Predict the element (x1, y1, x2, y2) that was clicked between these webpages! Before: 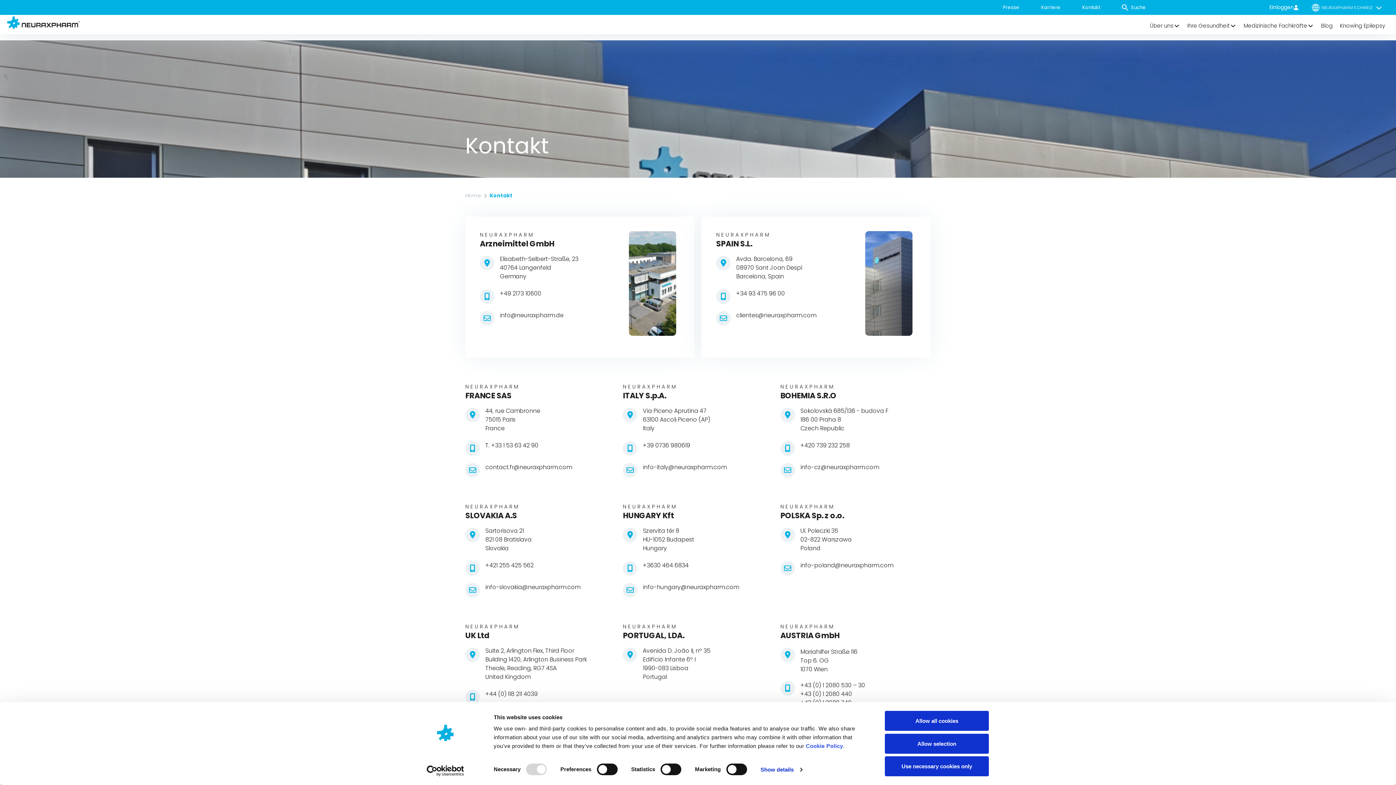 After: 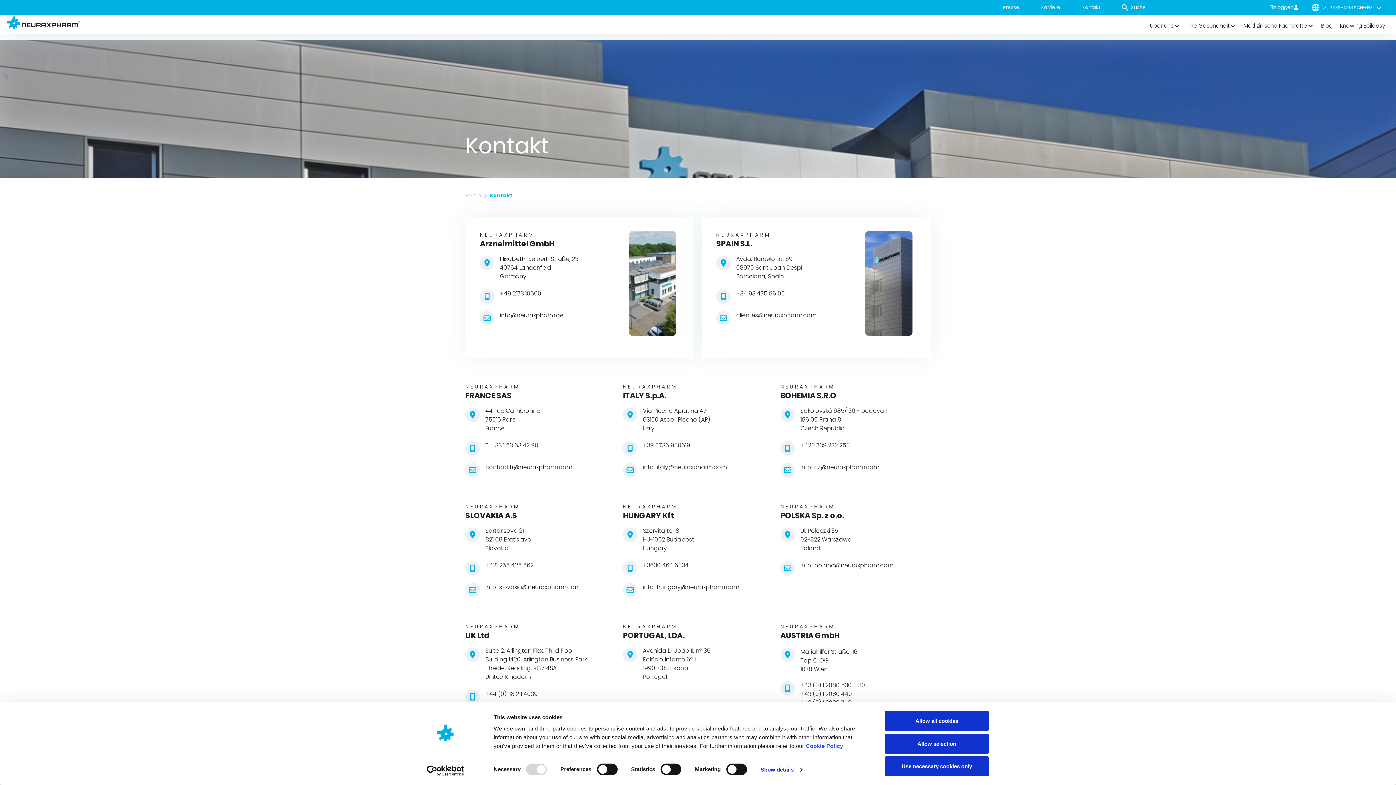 Action: bbox: (780, 681, 795, 696)